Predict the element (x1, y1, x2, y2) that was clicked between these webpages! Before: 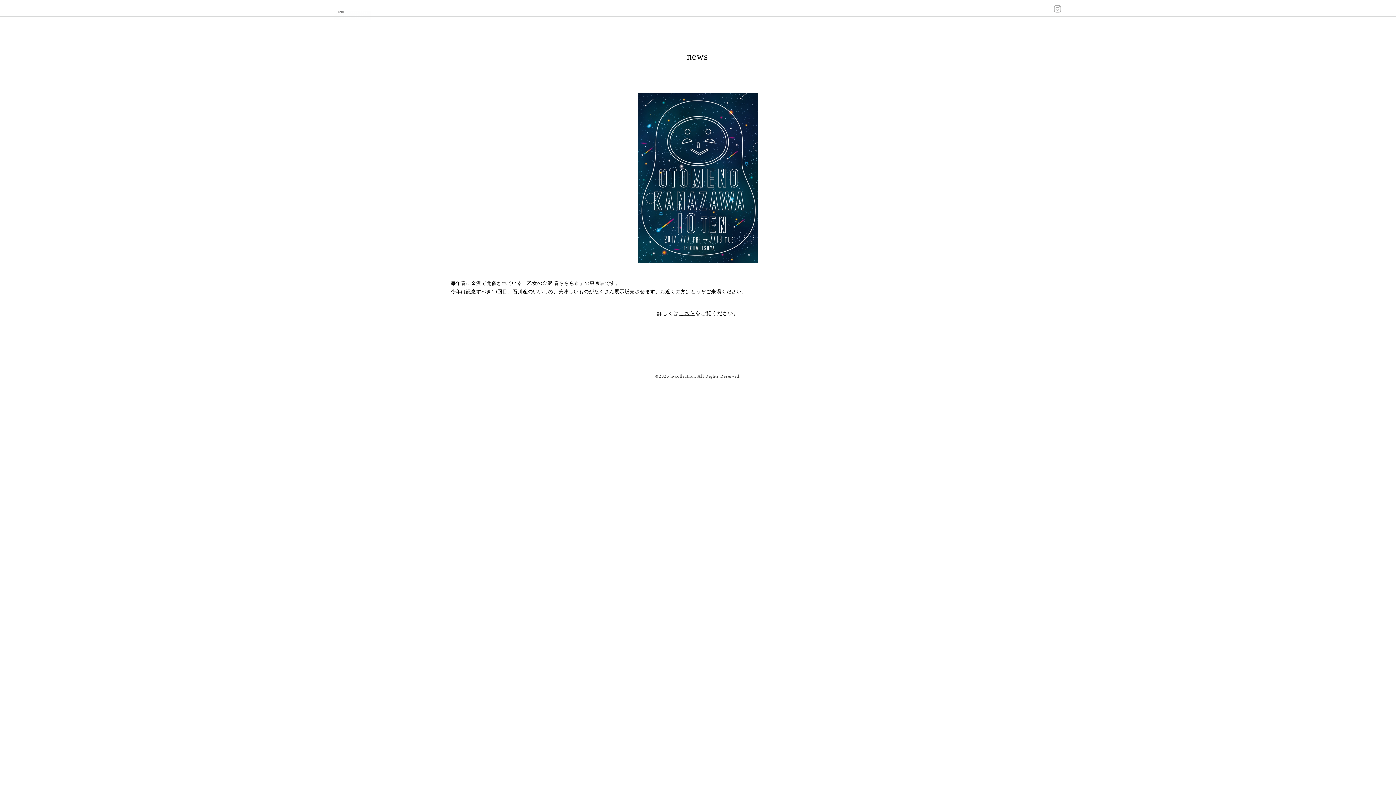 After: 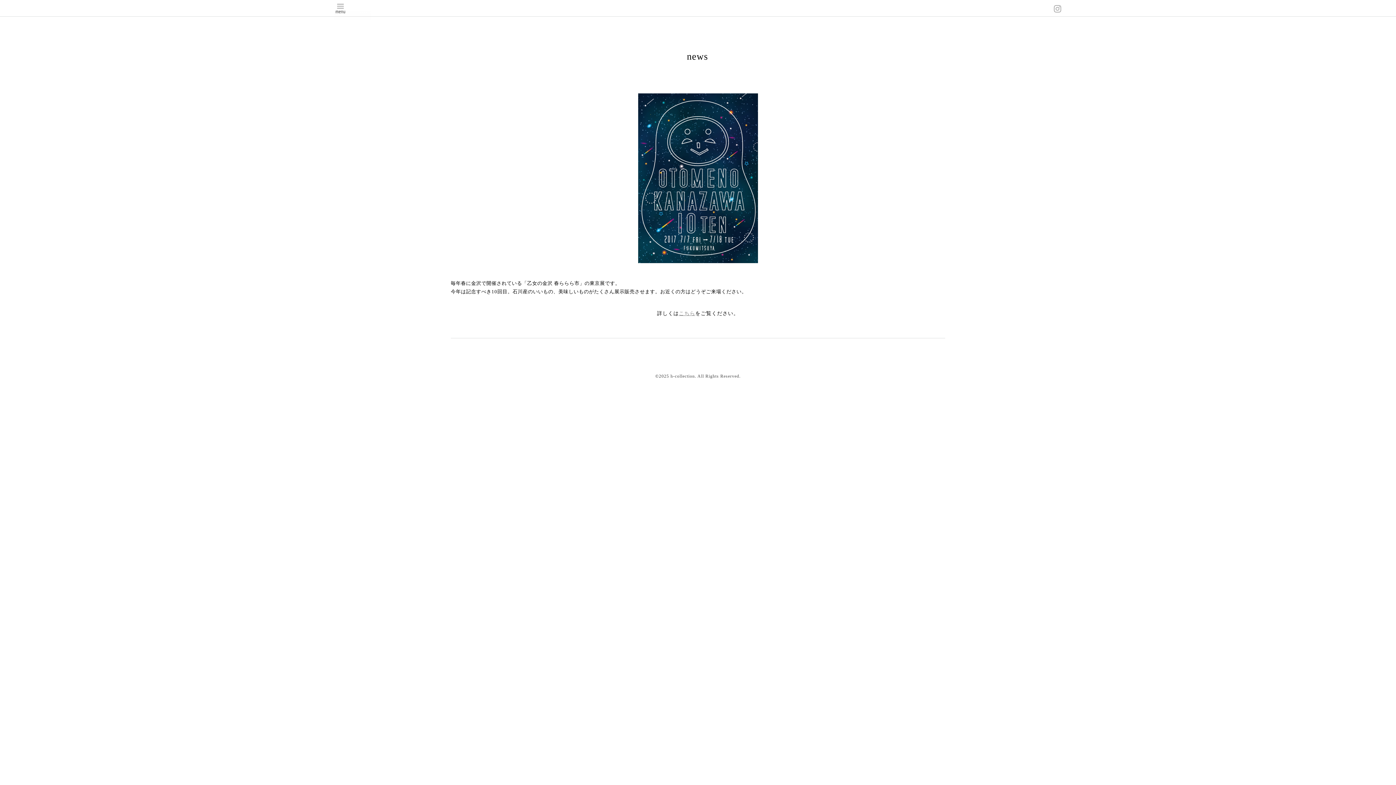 Action: label: こちら bbox: (679, 310, 695, 316)